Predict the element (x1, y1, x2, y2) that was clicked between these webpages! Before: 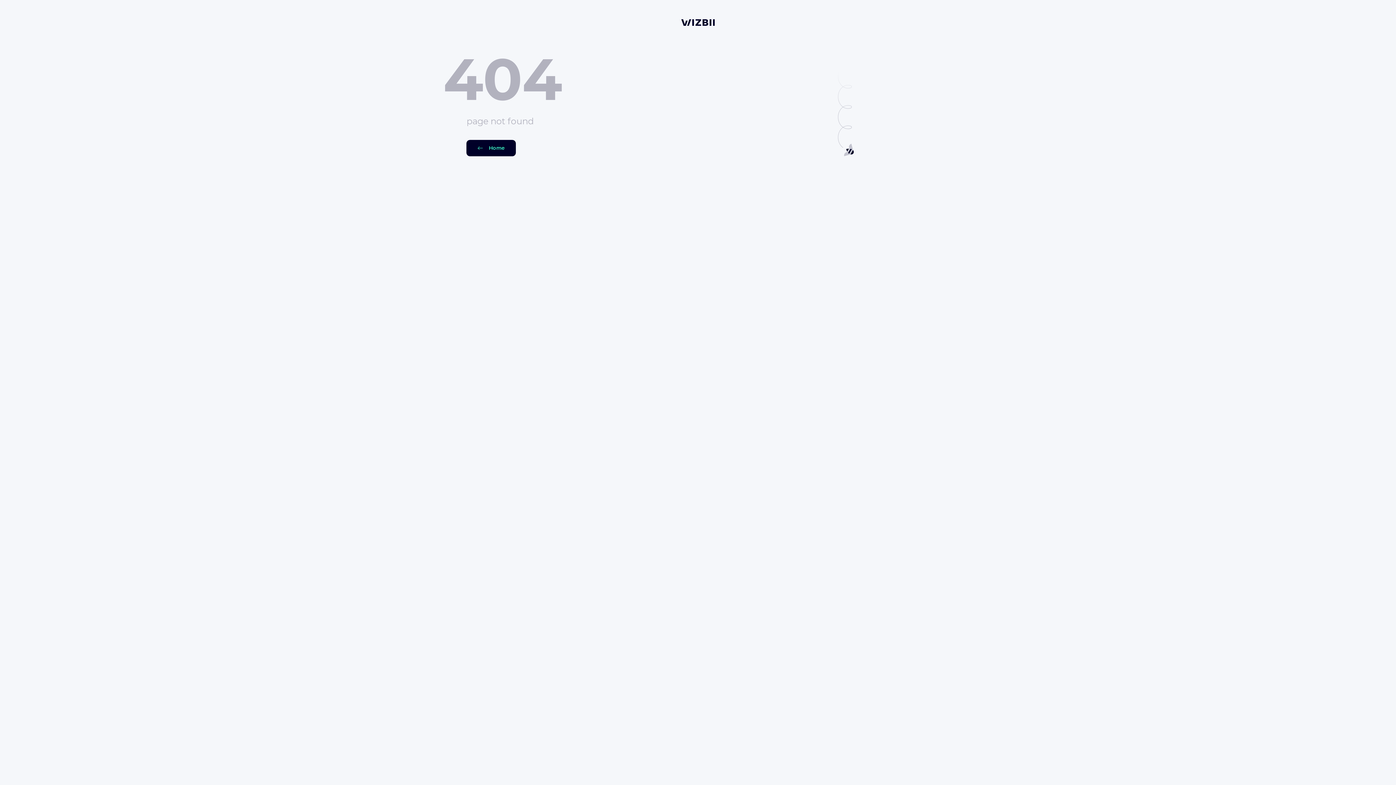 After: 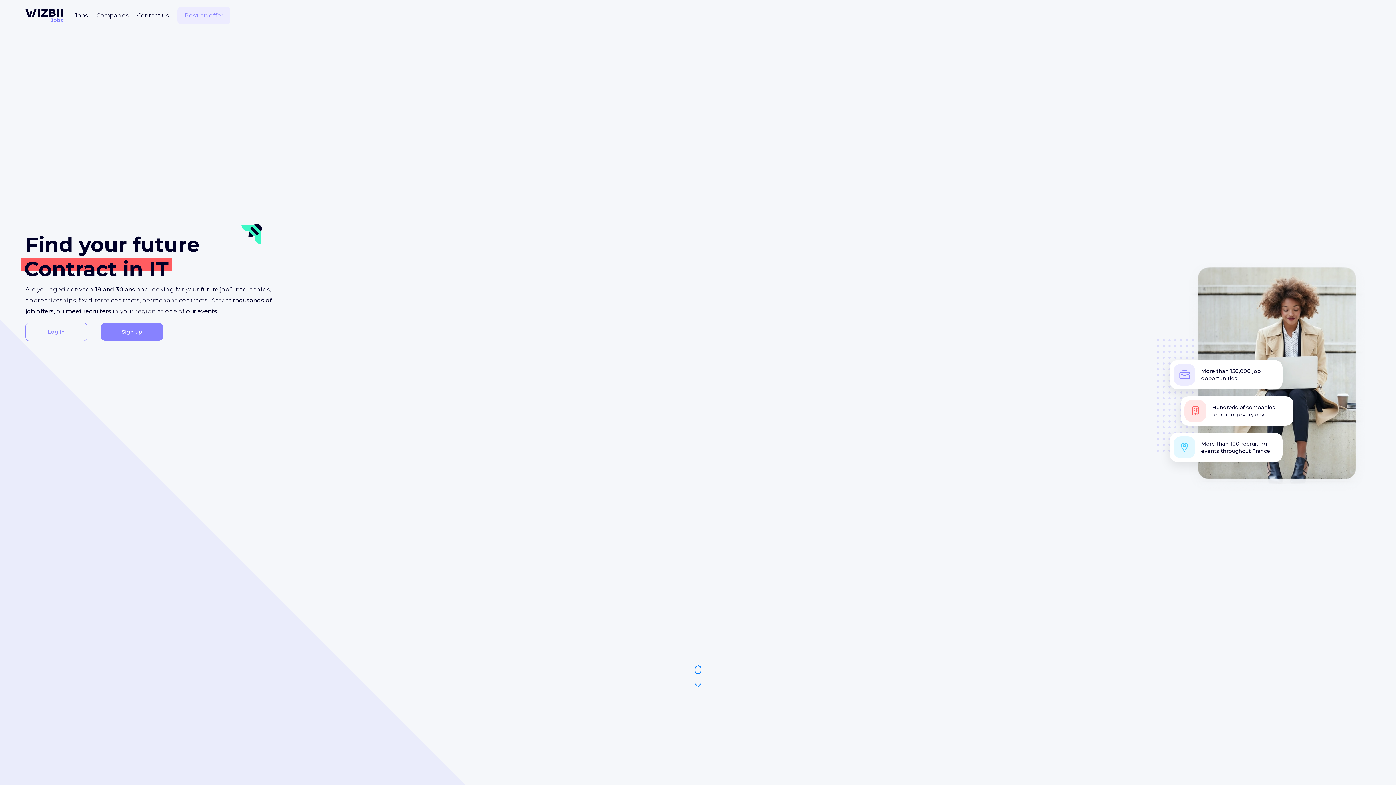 Action: bbox: (466, 140, 516, 156) label: Home